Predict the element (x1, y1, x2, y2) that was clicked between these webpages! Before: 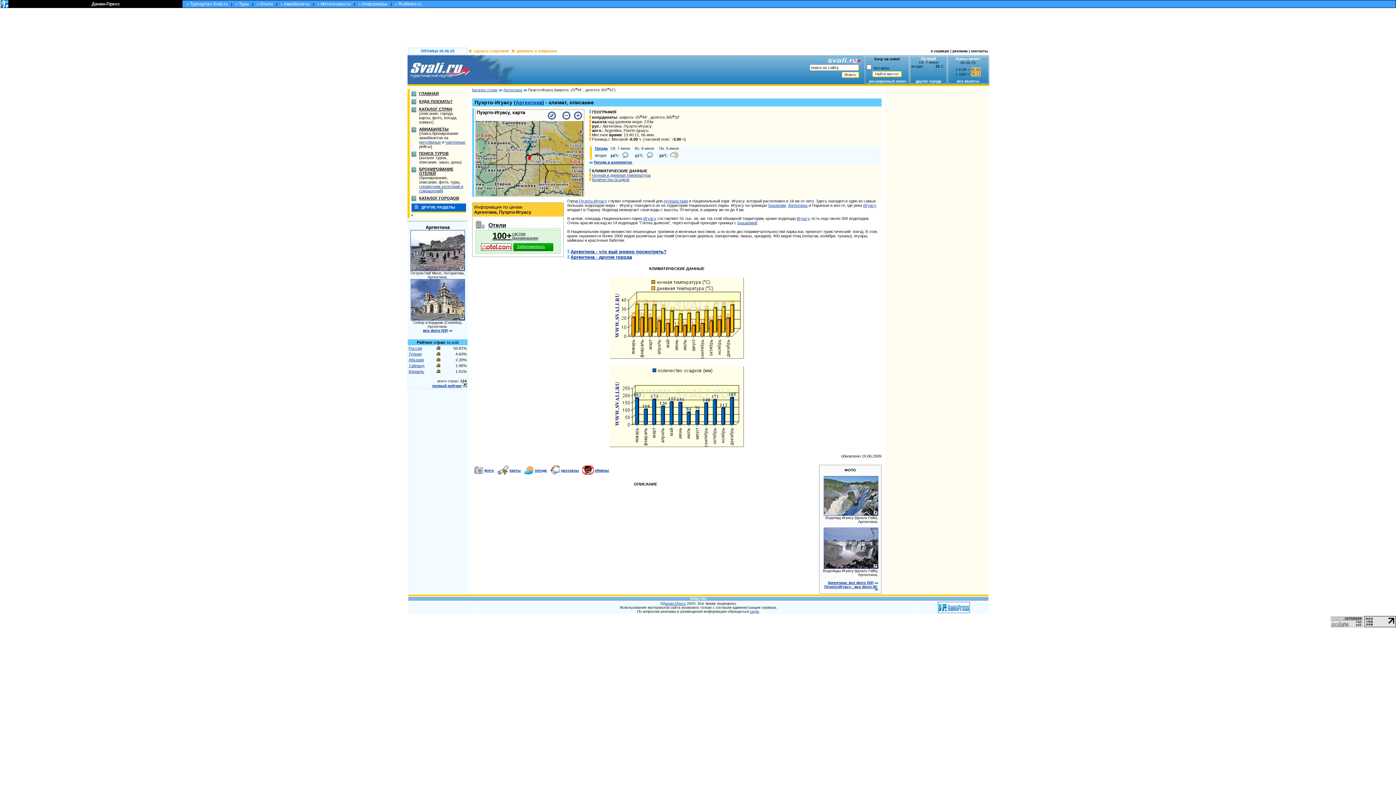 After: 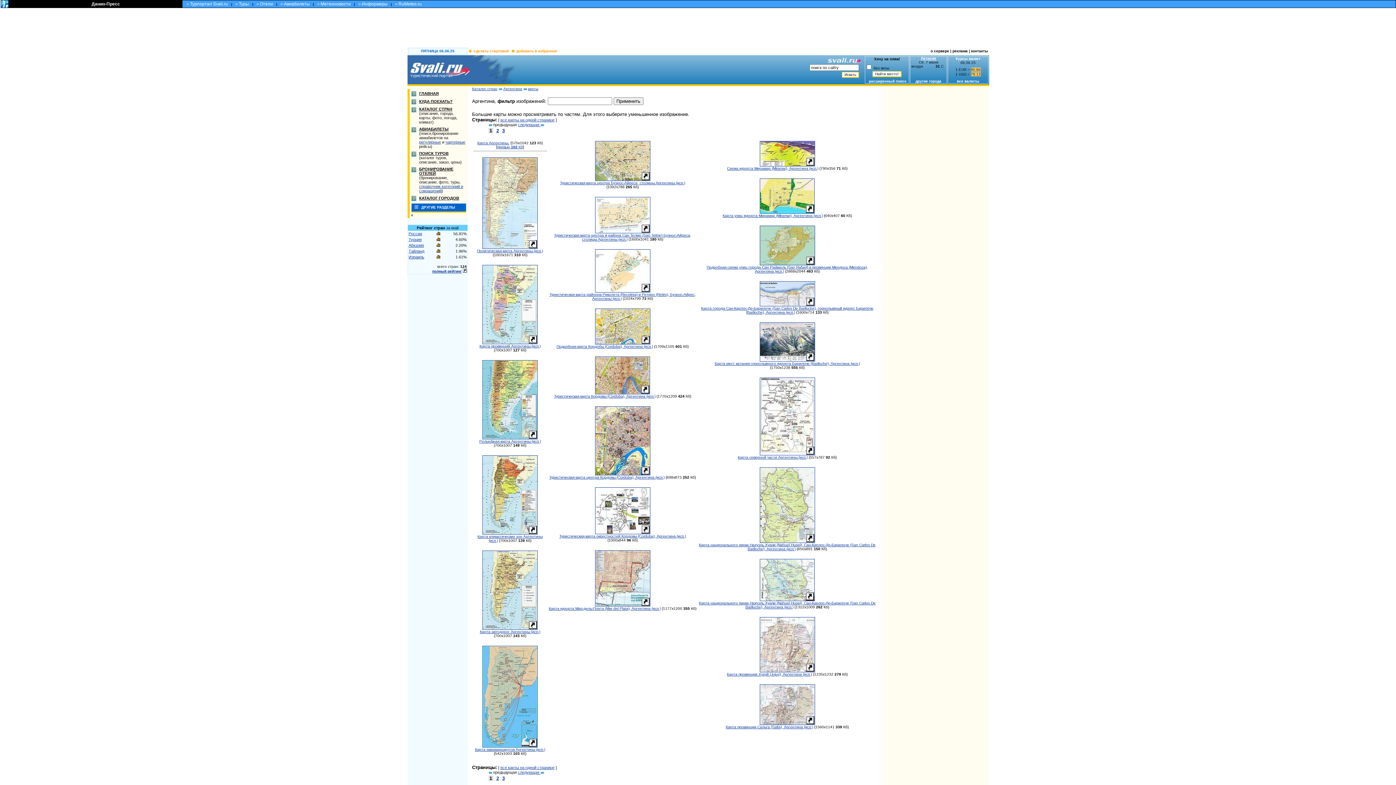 Action: bbox: (497, 471, 508, 475)